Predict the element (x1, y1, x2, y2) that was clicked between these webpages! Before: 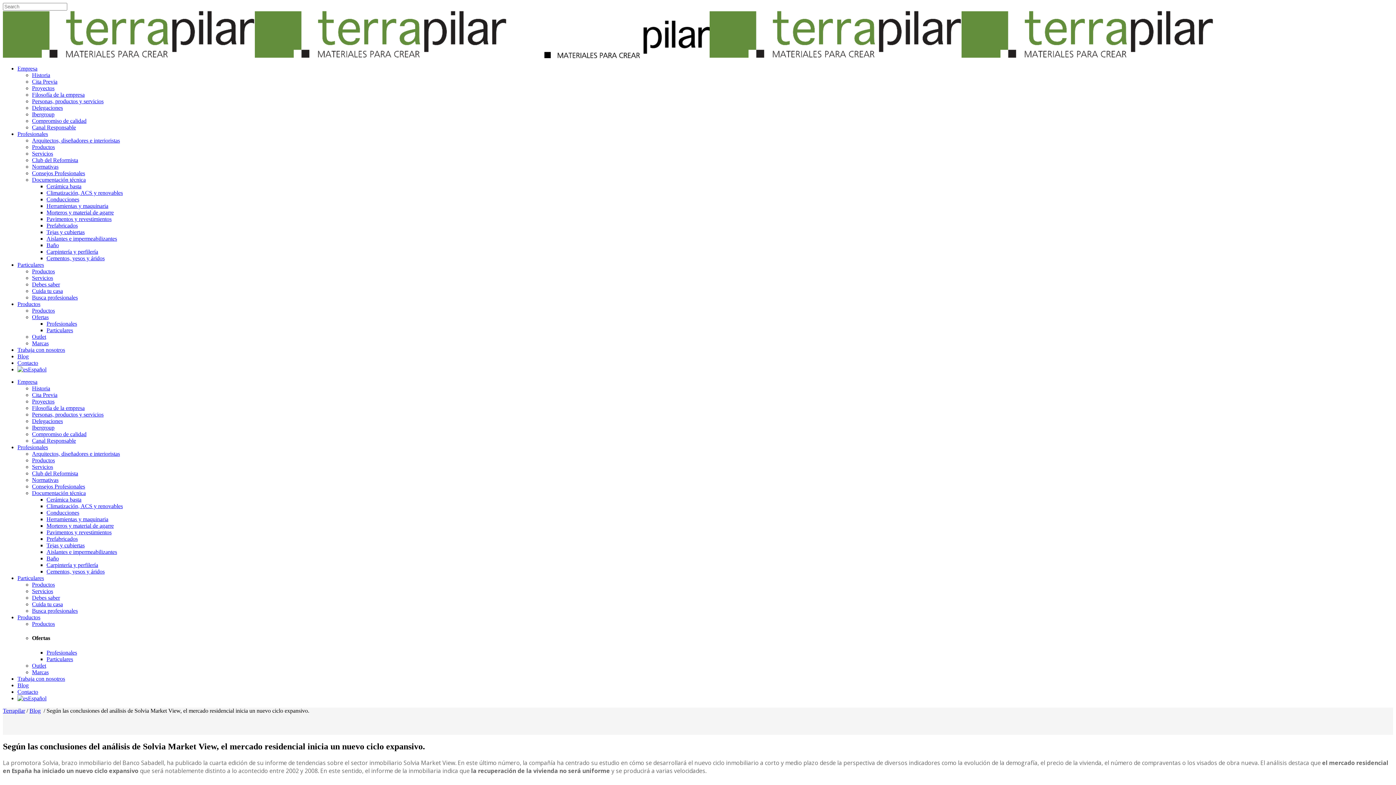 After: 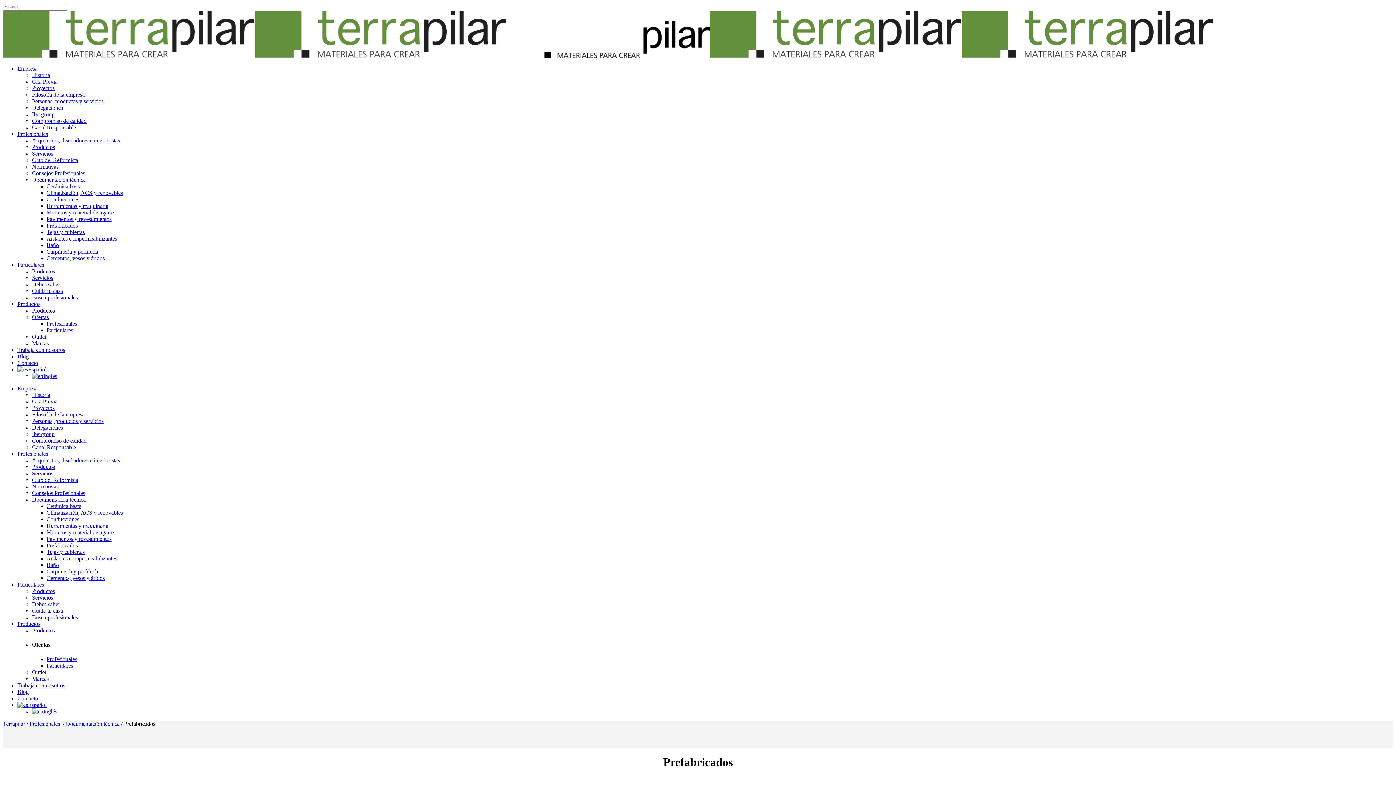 Action: label: Prefabricados bbox: (46, 222, 77, 228)